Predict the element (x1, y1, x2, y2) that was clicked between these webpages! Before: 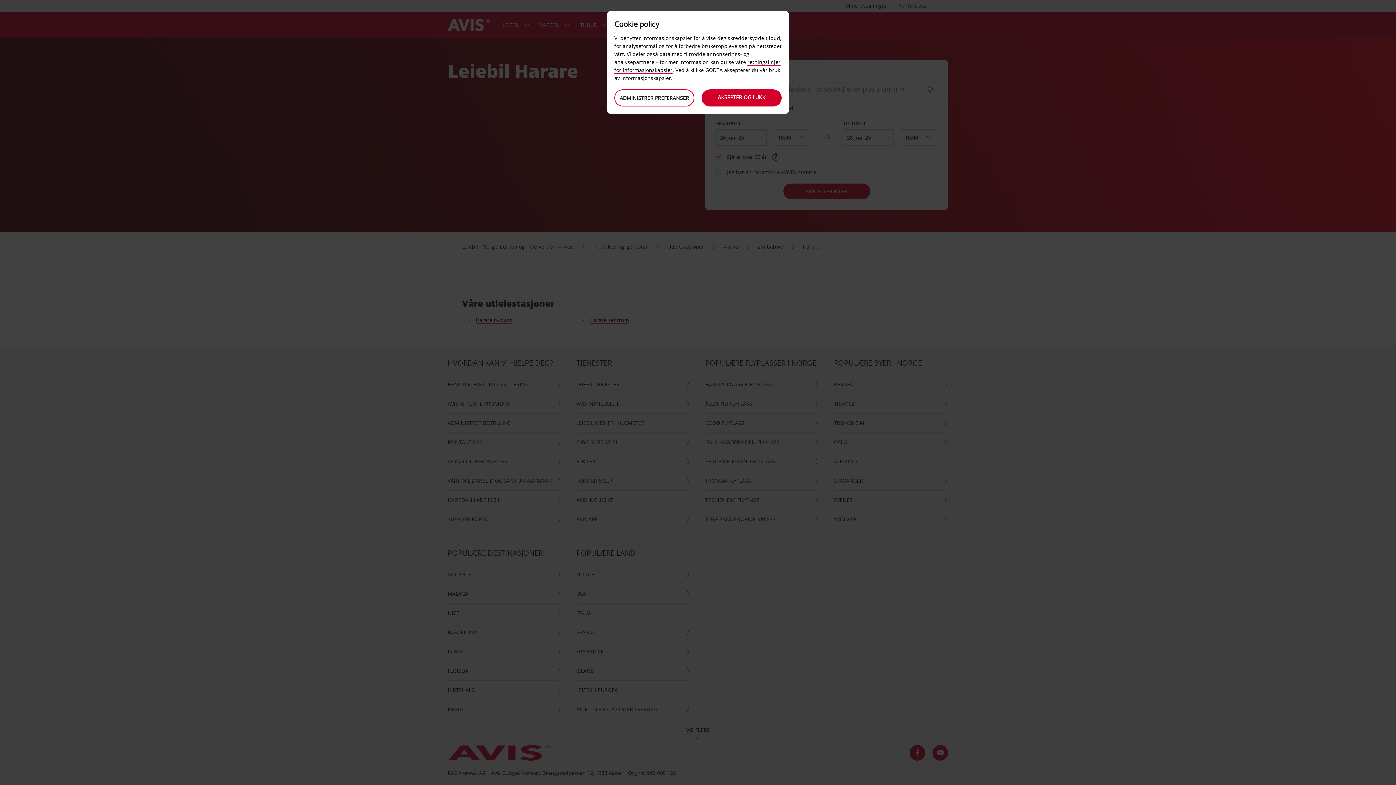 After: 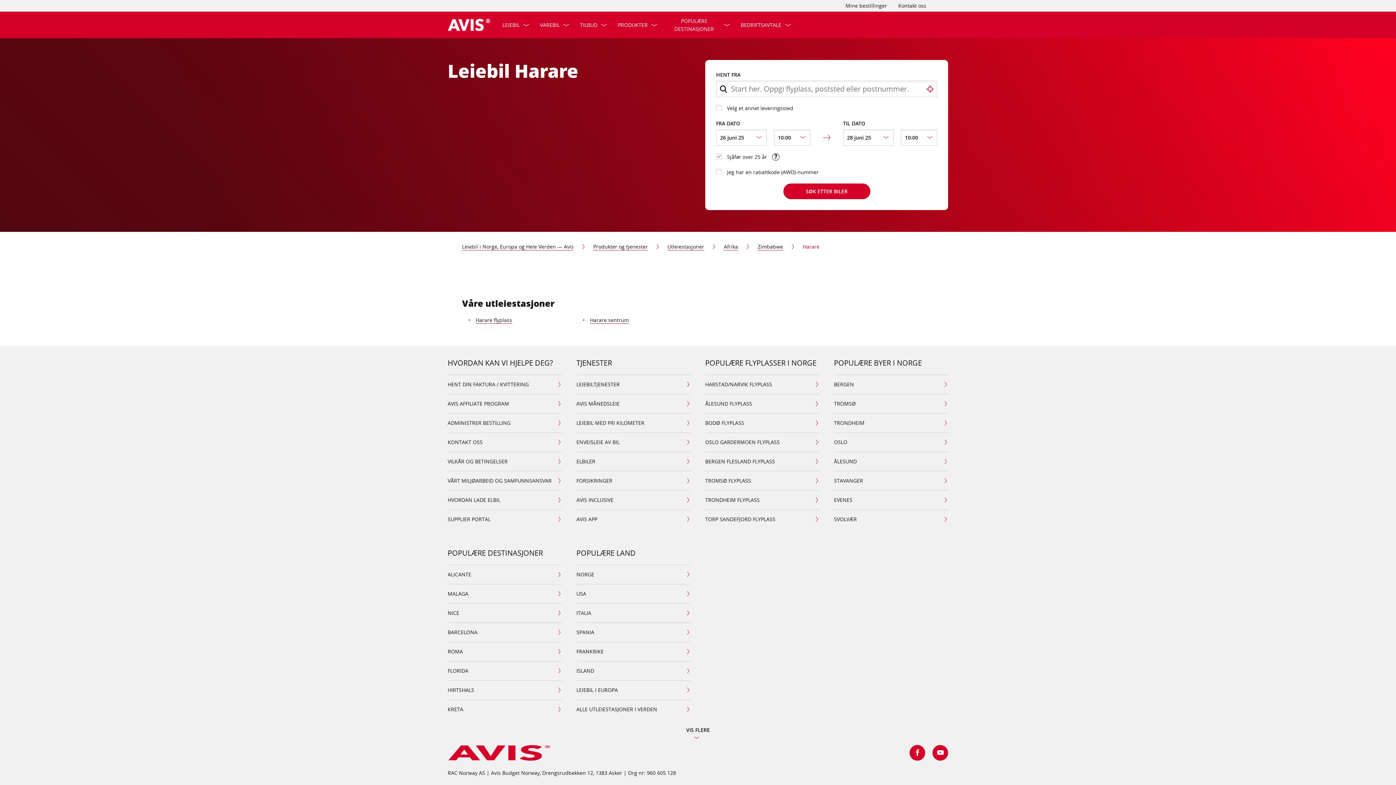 Action: label: AKSEPTER OG LUKK bbox: (701, 89, 781, 106)